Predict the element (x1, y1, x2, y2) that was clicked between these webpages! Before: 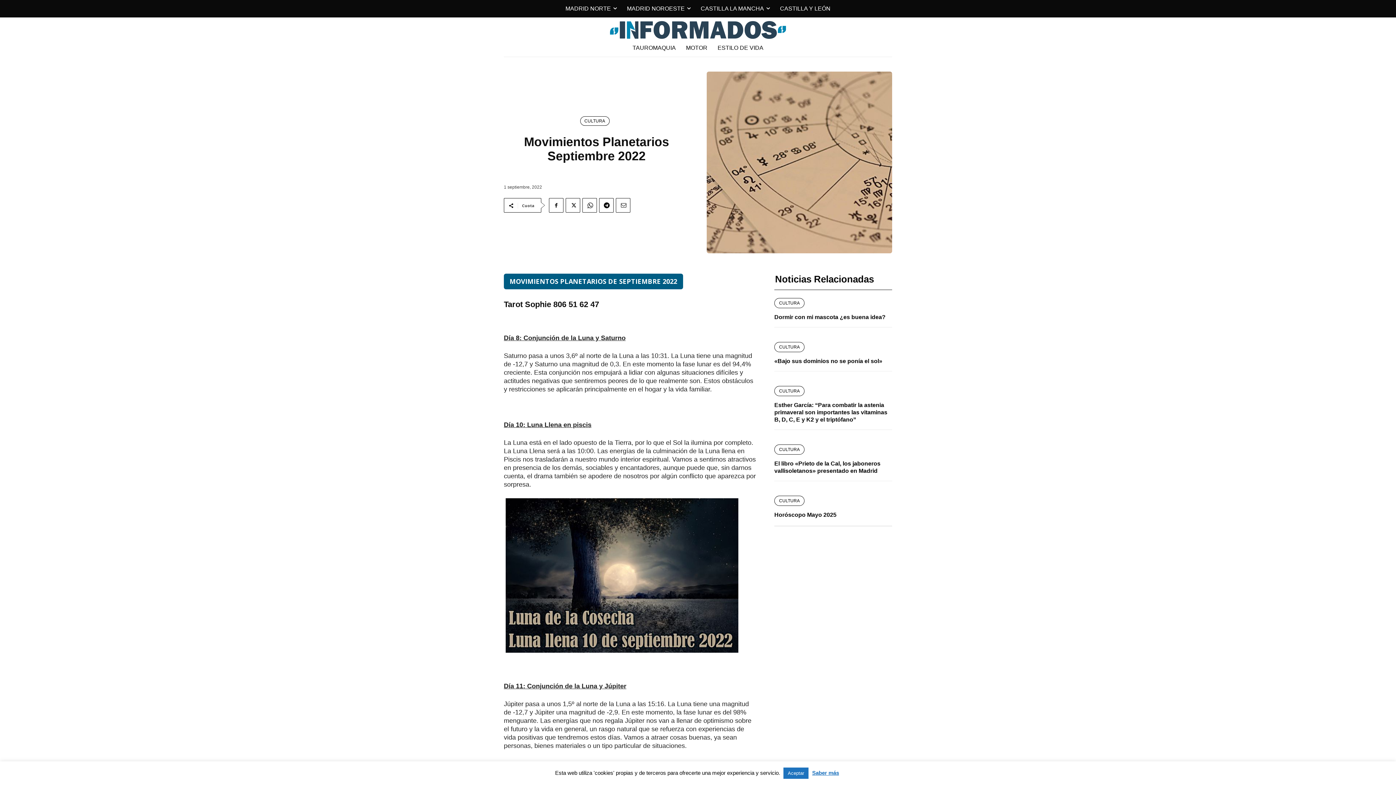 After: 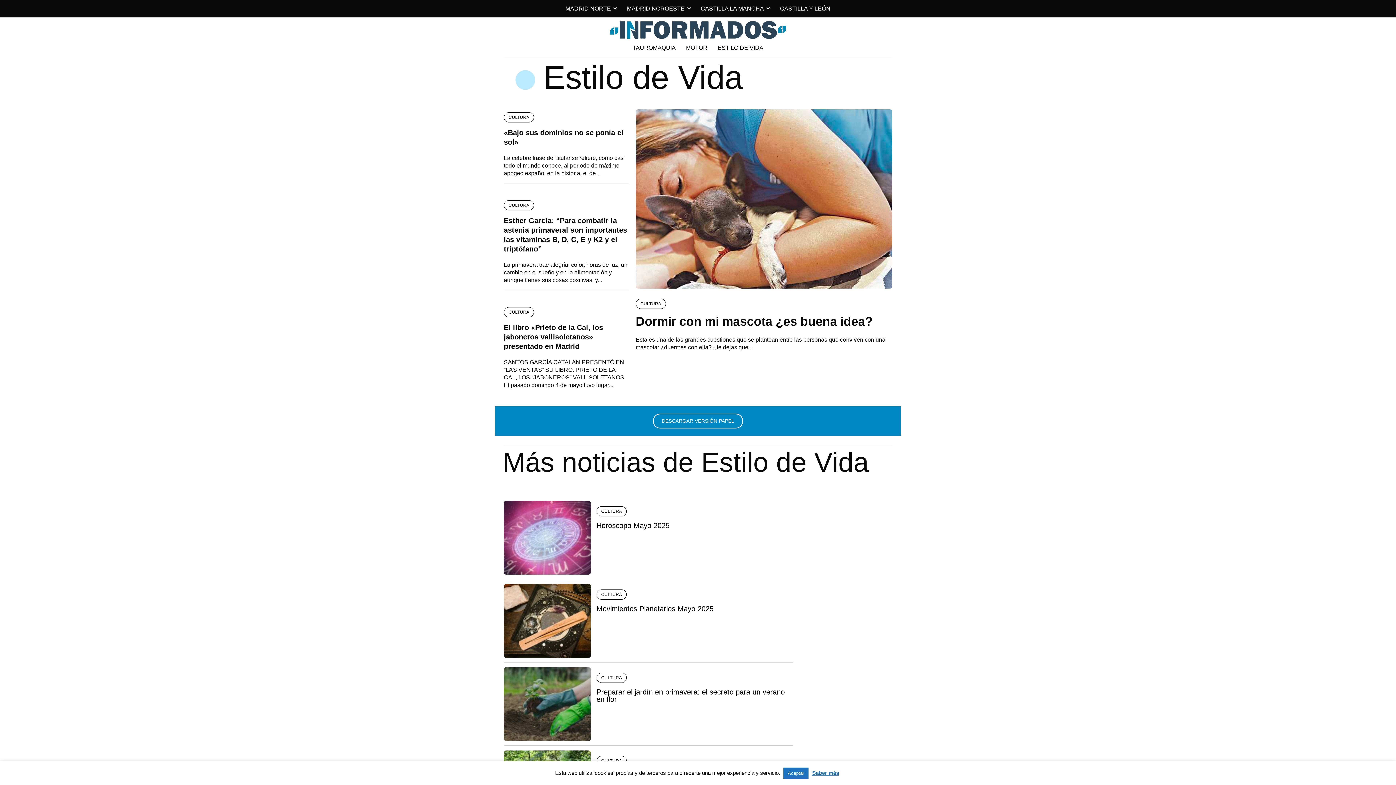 Action: label: ESTILO DE VIDA bbox: (712, 39, 768, 56)